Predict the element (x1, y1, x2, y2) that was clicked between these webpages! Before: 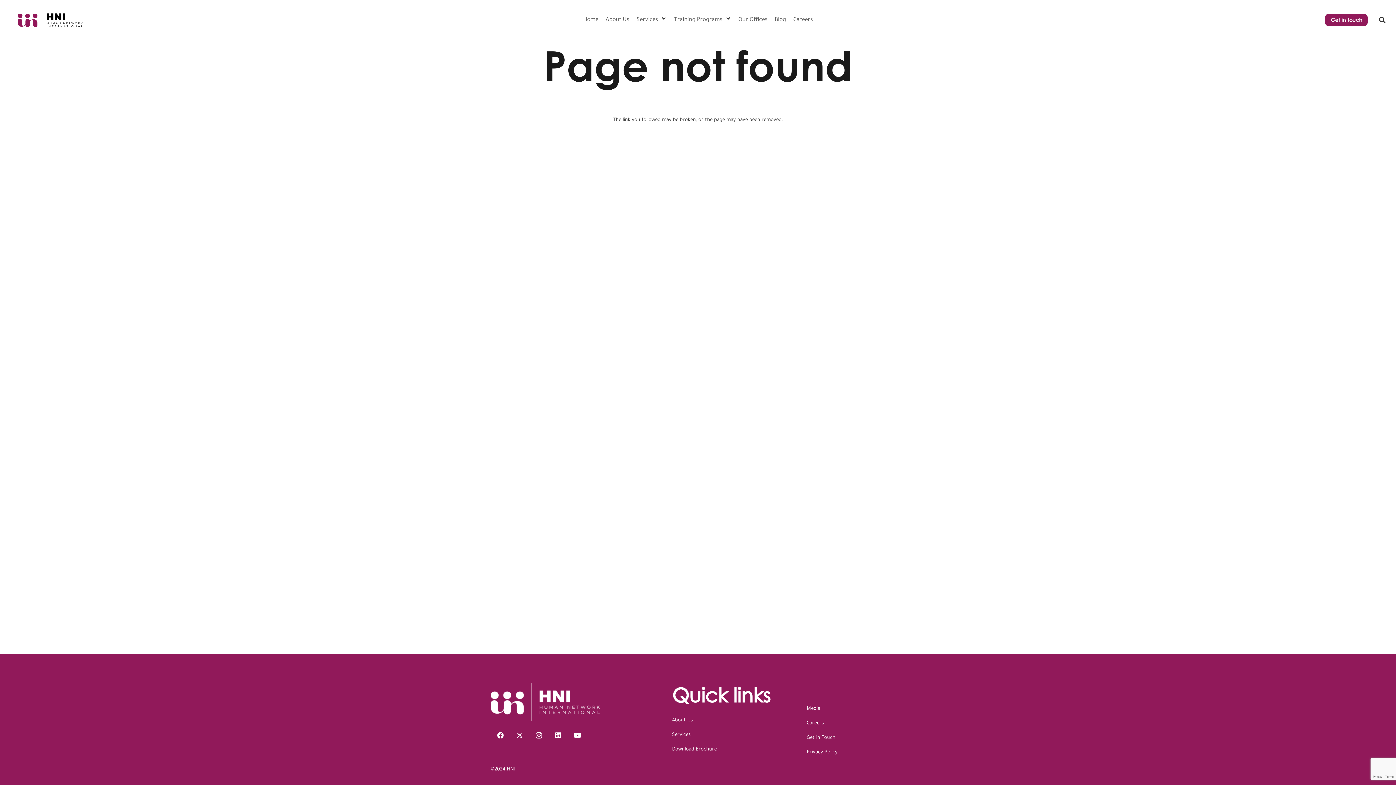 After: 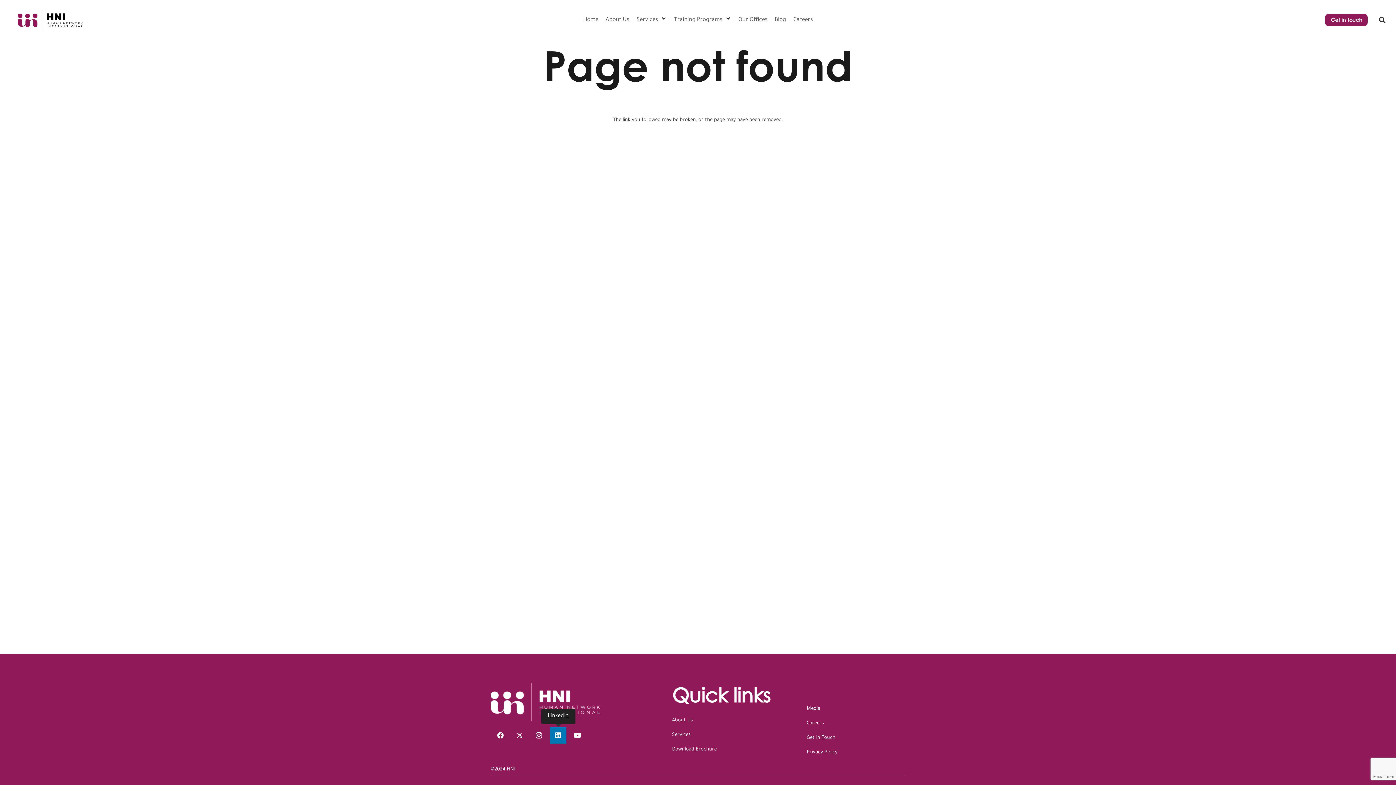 Action: label: LinkedIn bbox: (550, 727, 566, 743)